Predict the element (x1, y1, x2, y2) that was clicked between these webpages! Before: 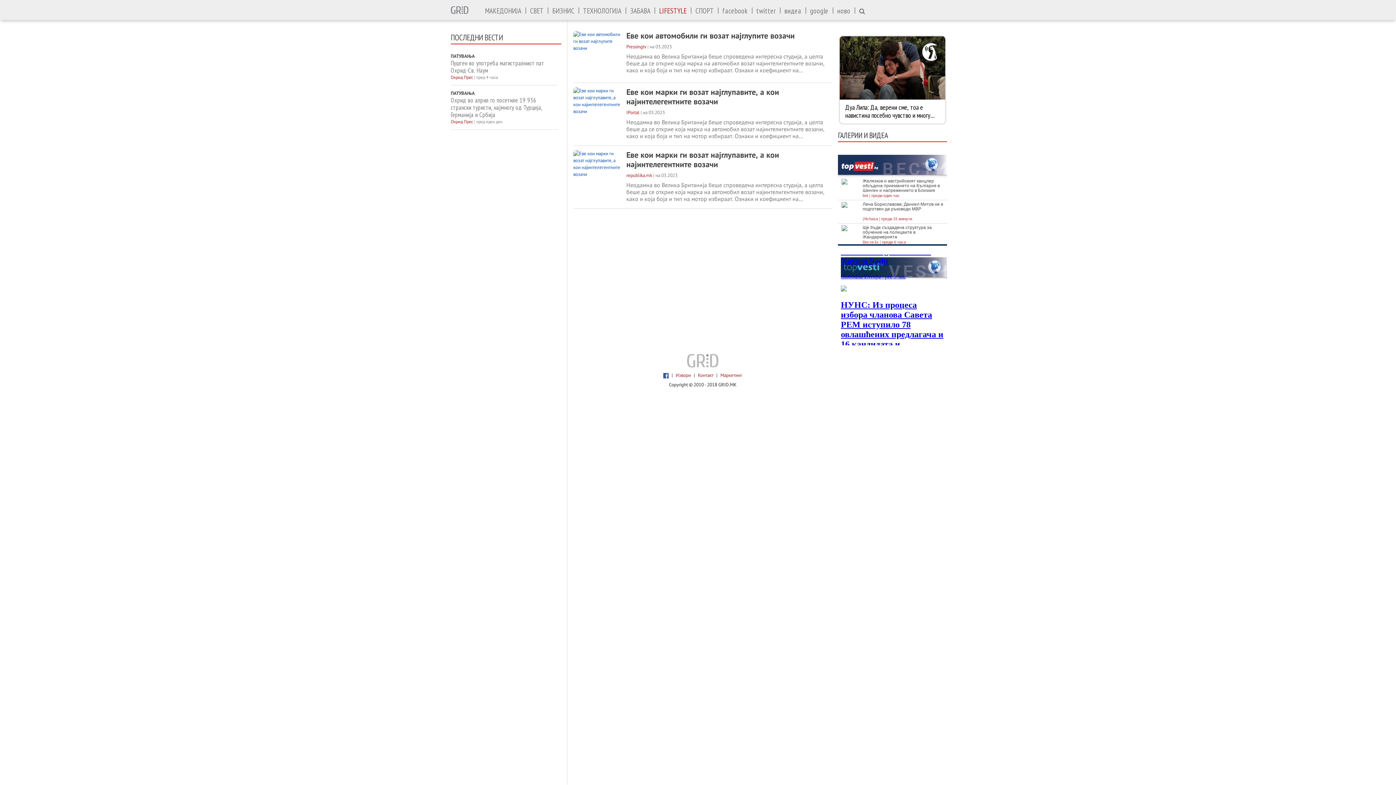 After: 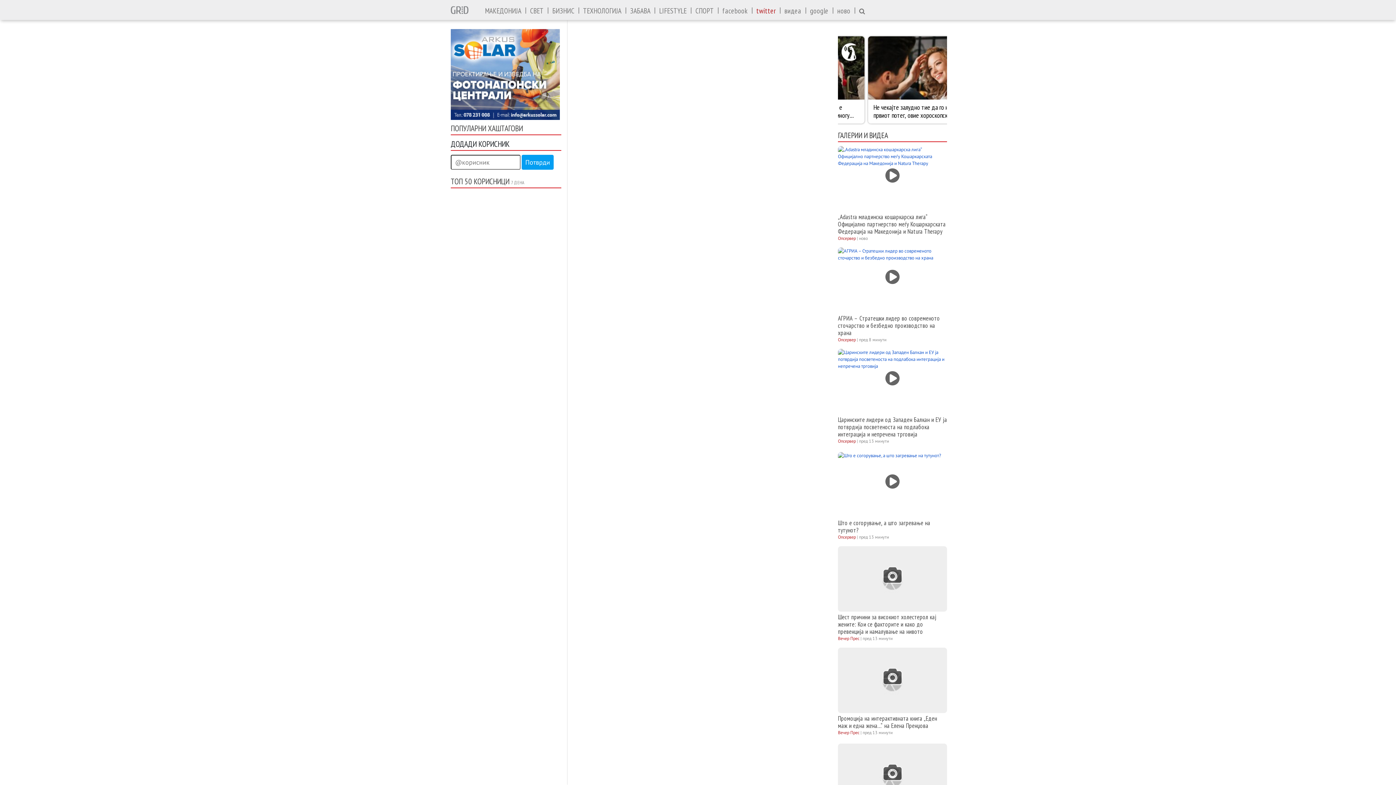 Action: bbox: (754, 7, 778, 14) label: twitter